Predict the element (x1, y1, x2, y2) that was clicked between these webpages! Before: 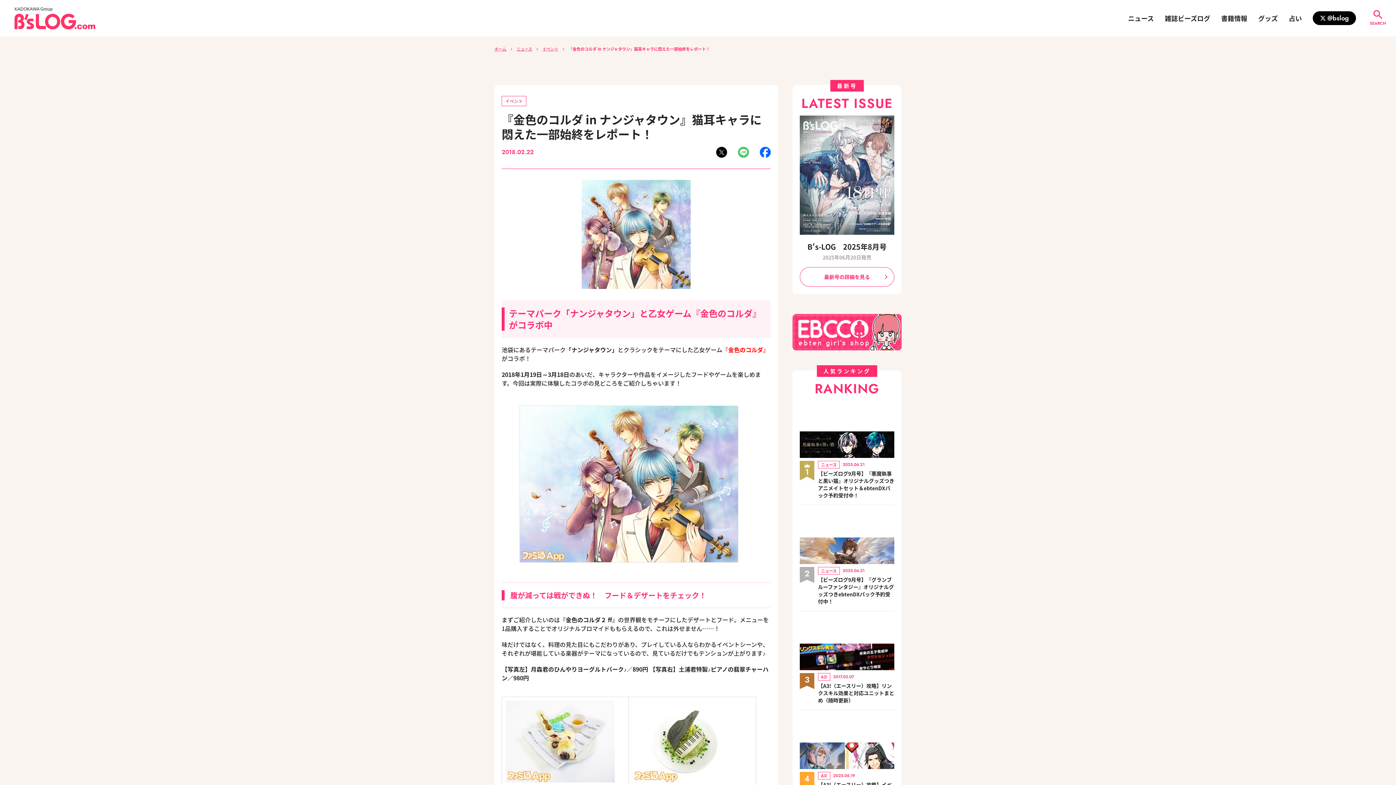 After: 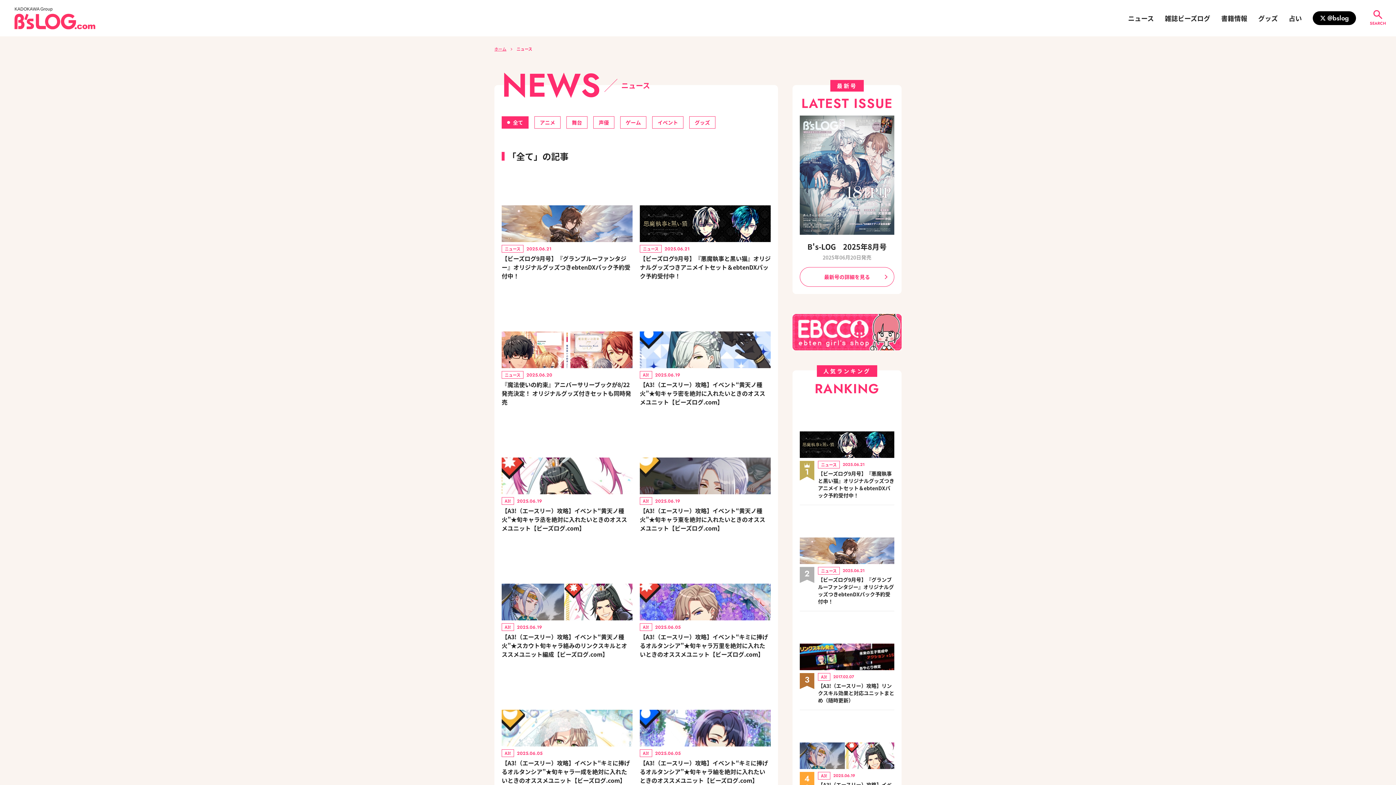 Action: label: ニュース bbox: (516, 45, 532, 52)